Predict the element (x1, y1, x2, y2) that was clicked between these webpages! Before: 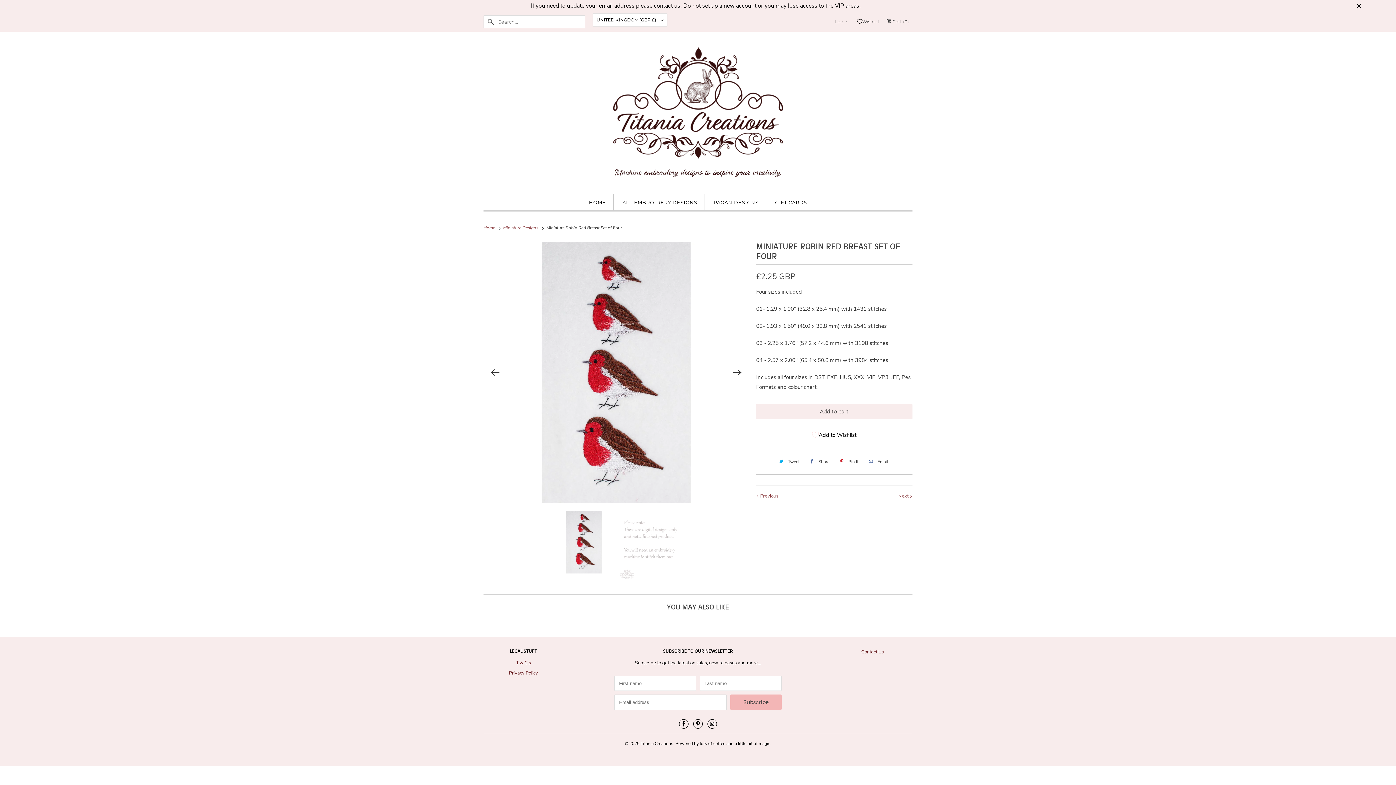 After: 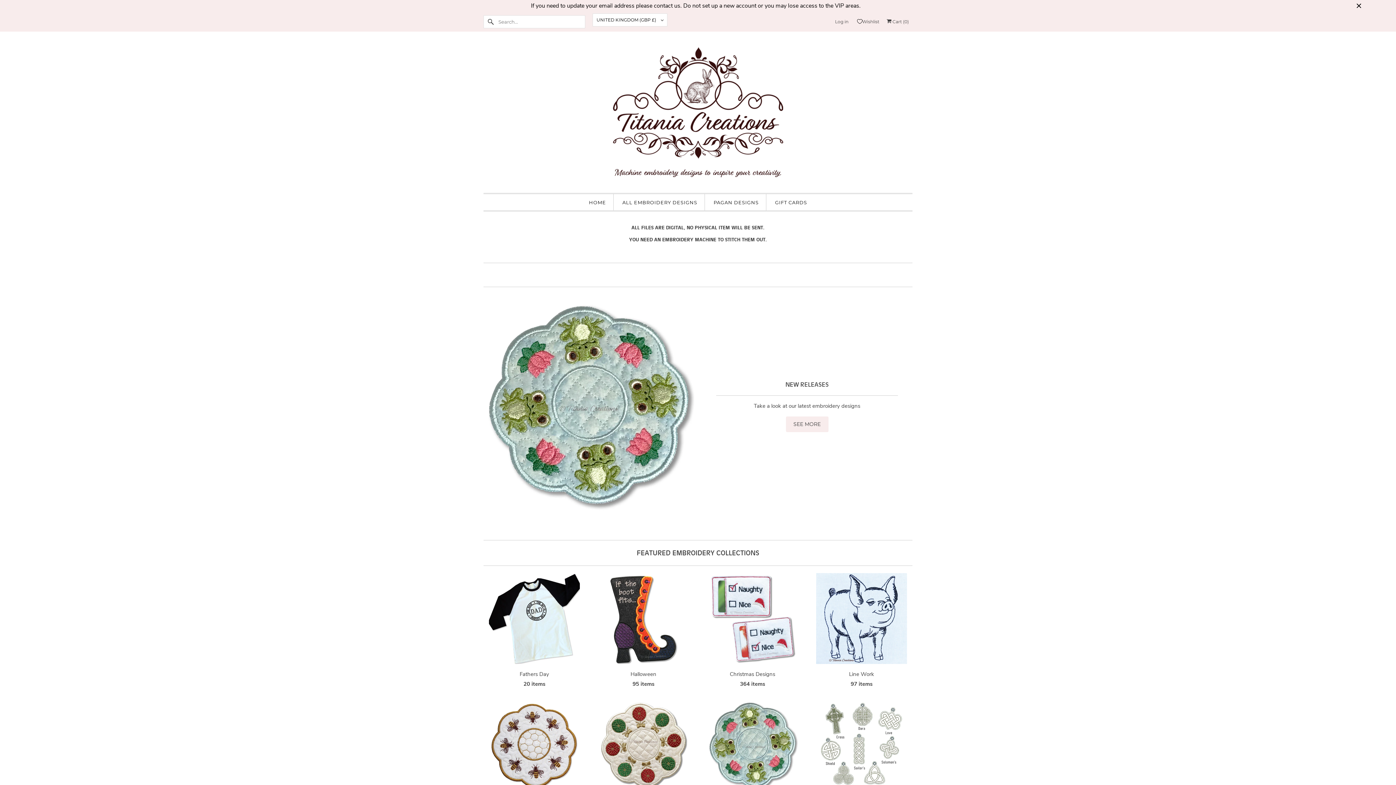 Action: bbox: (483, 42, 912, 185)